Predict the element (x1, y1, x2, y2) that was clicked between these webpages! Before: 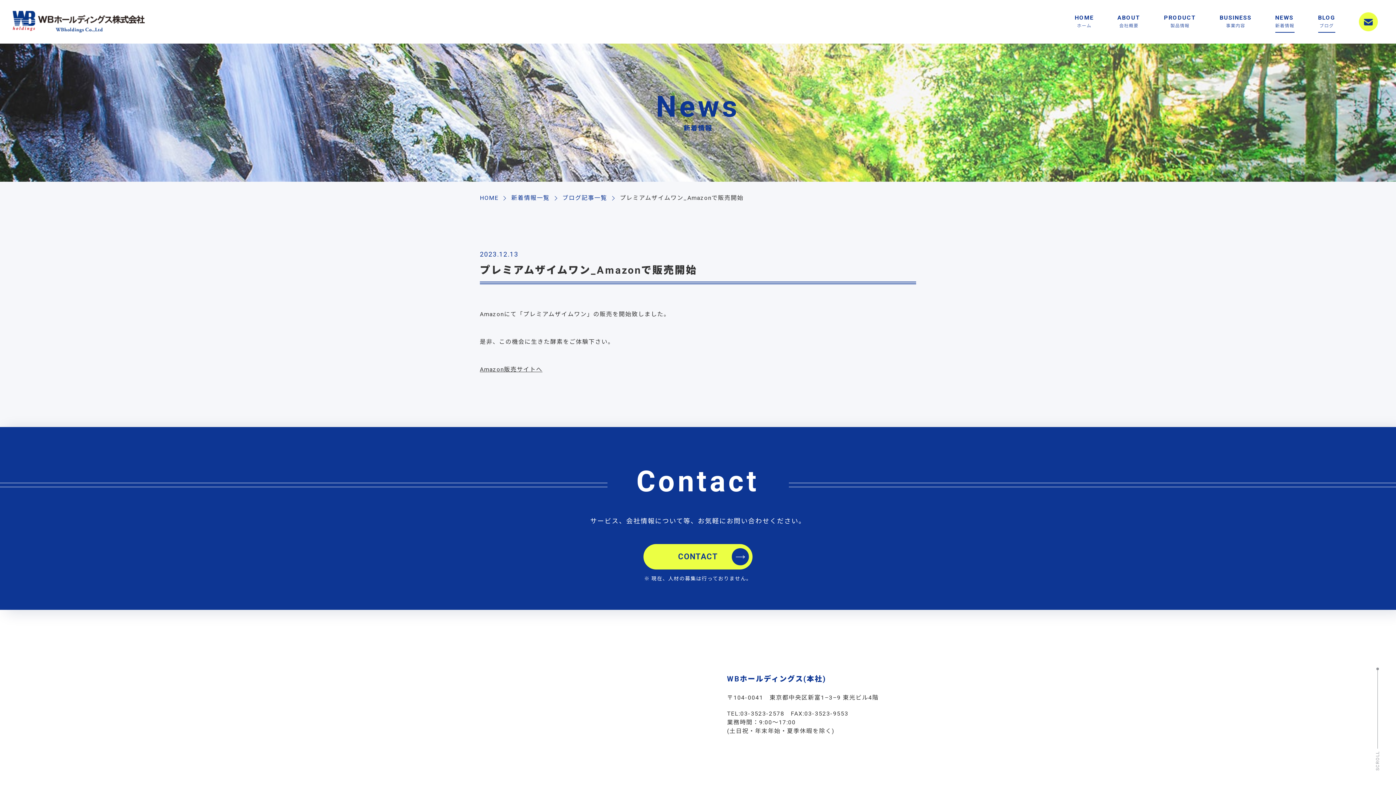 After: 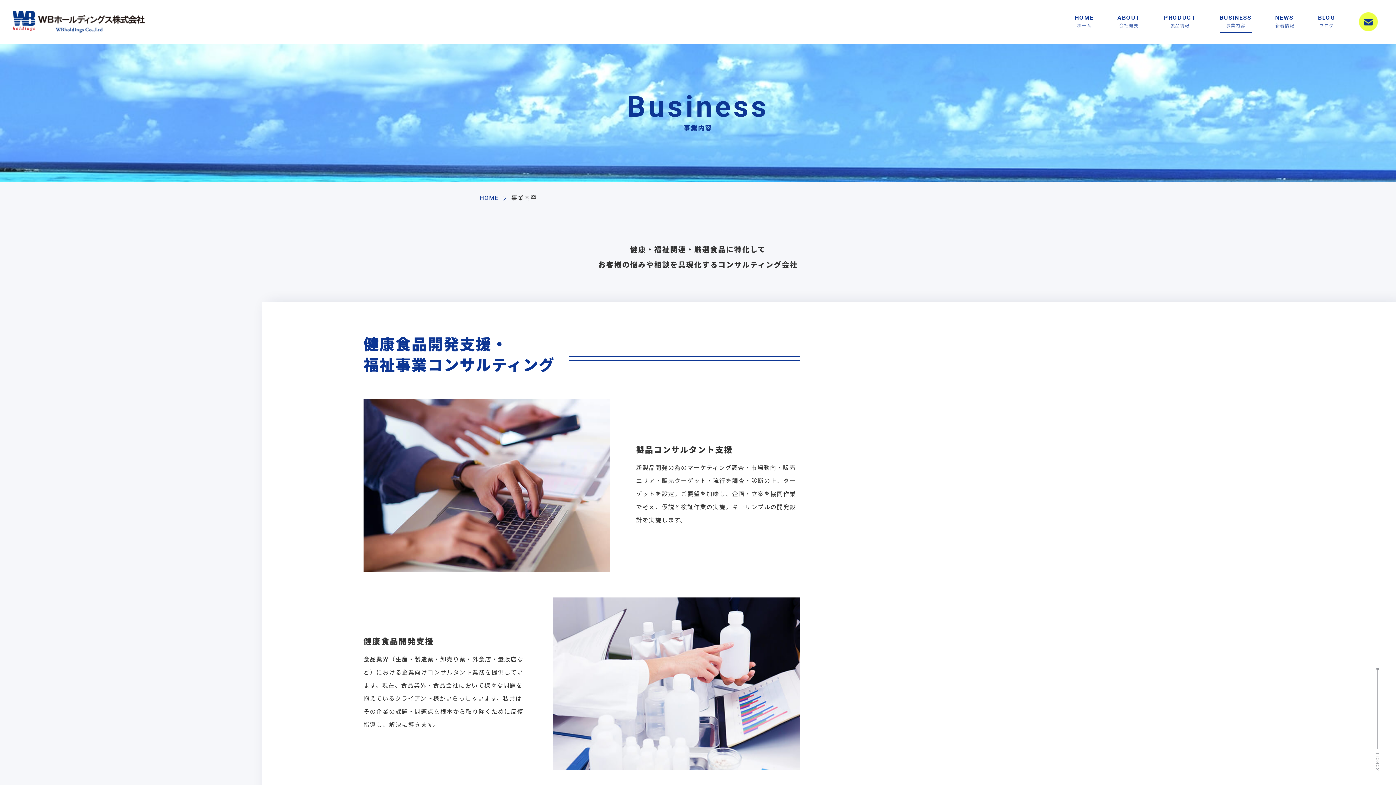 Action: bbox: (1219, 14, 1251, 28) label: BUSINESS
事業内容